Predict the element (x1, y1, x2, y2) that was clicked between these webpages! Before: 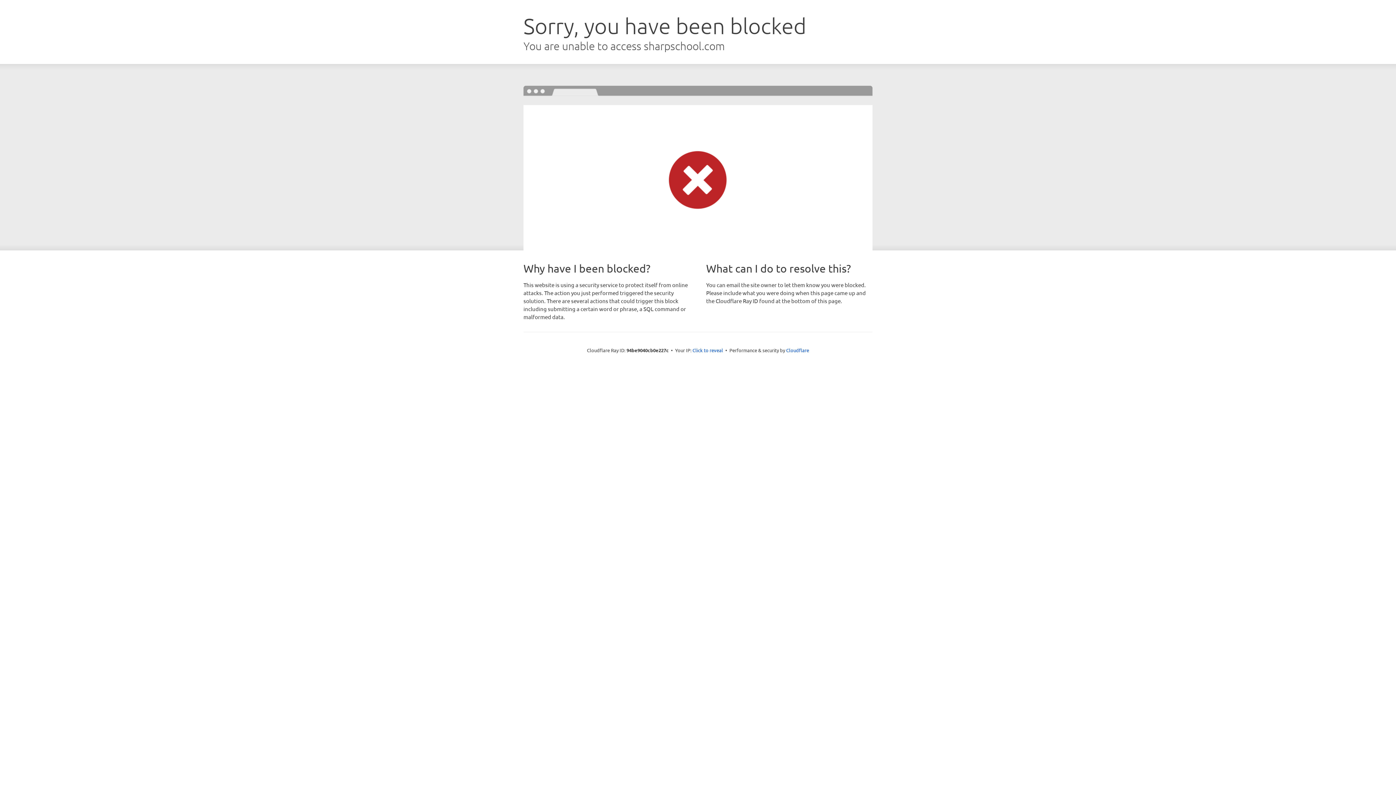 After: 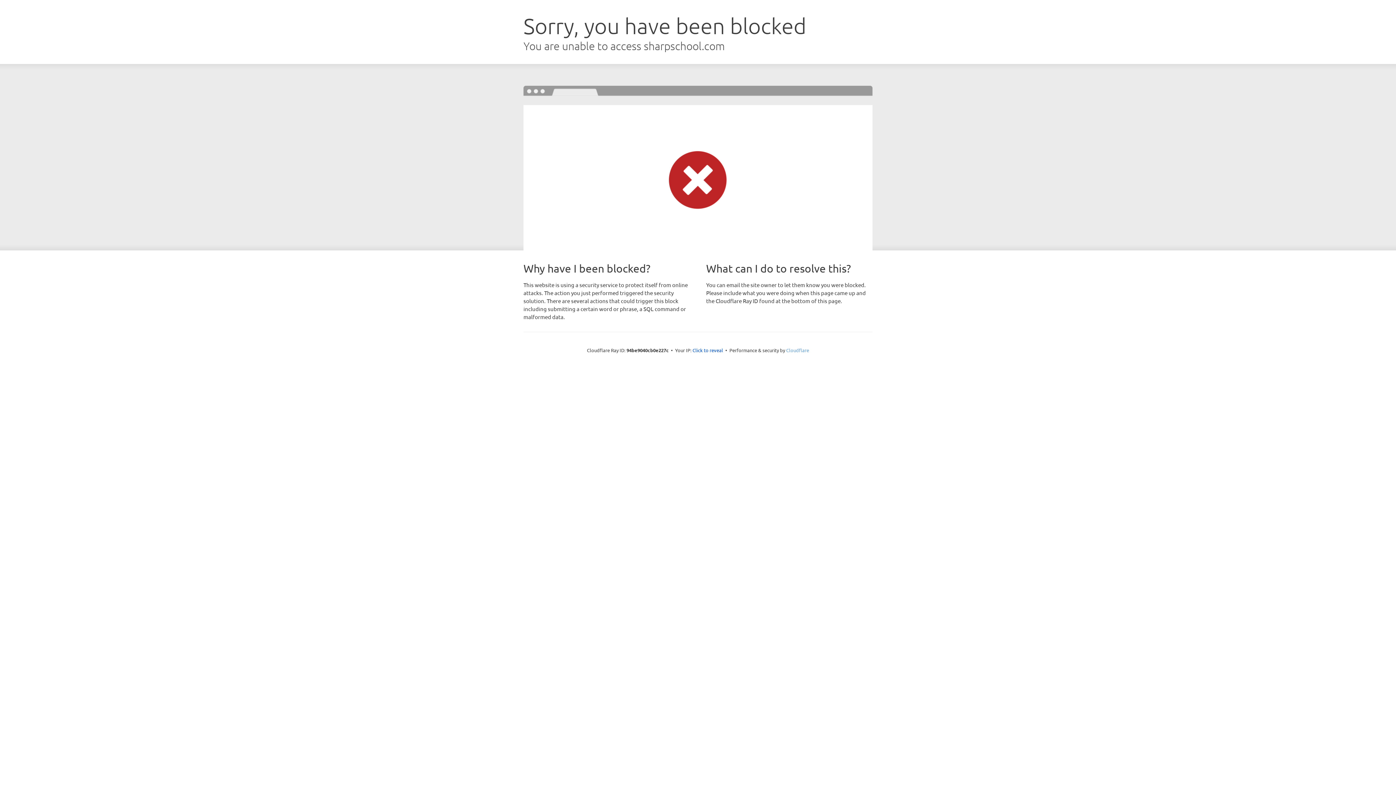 Action: label: Cloudflare bbox: (786, 347, 809, 353)